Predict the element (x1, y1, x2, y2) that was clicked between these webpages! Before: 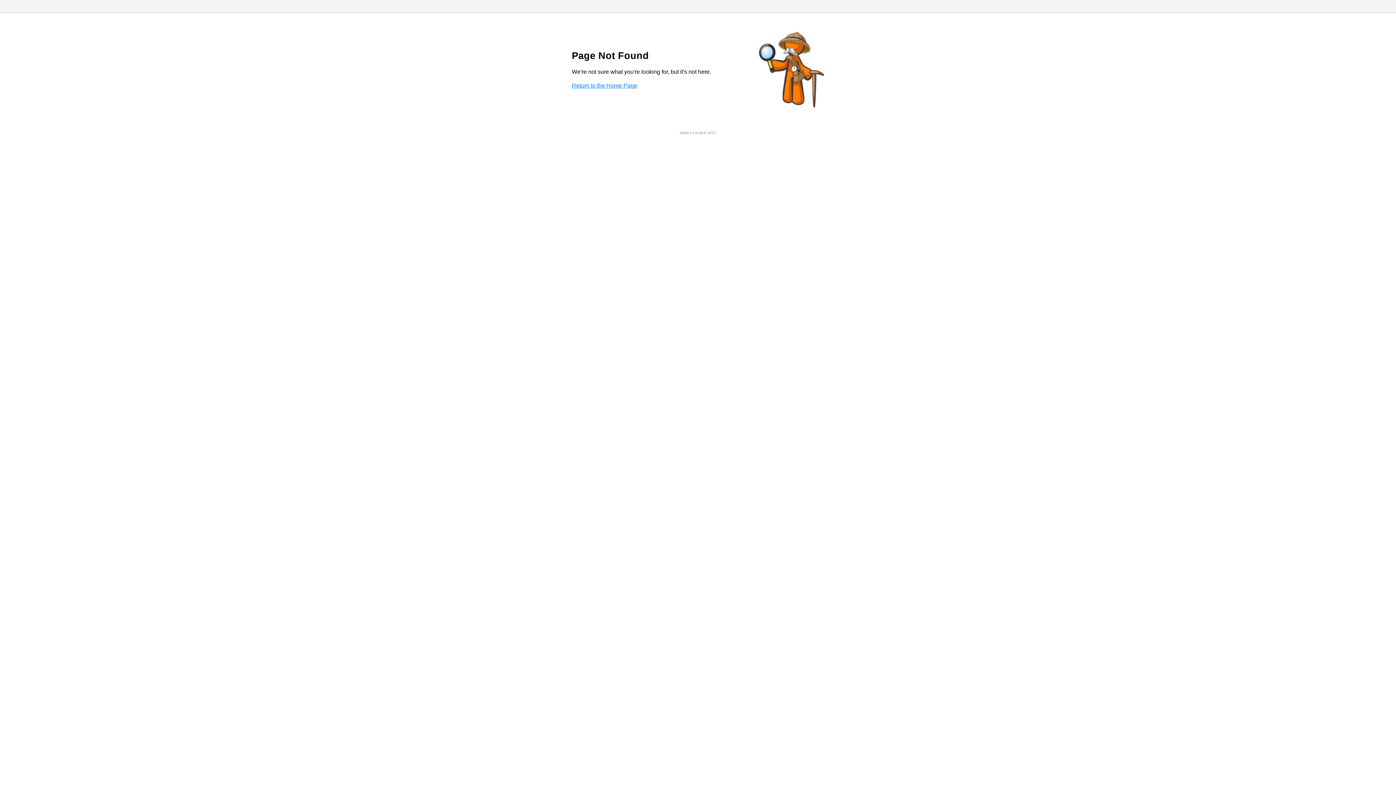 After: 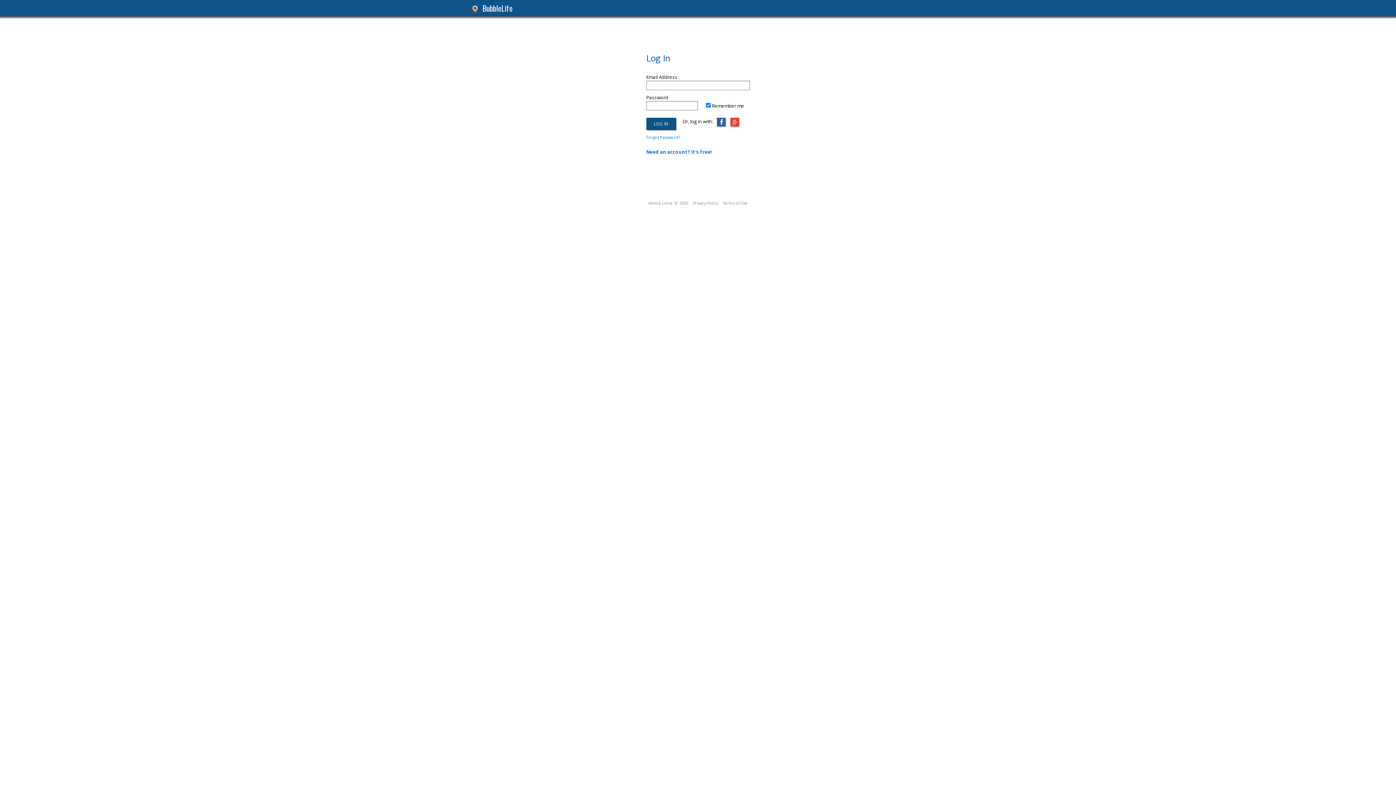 Action: label: Return to the Home Page bbox: (572, 82, 637, 88)